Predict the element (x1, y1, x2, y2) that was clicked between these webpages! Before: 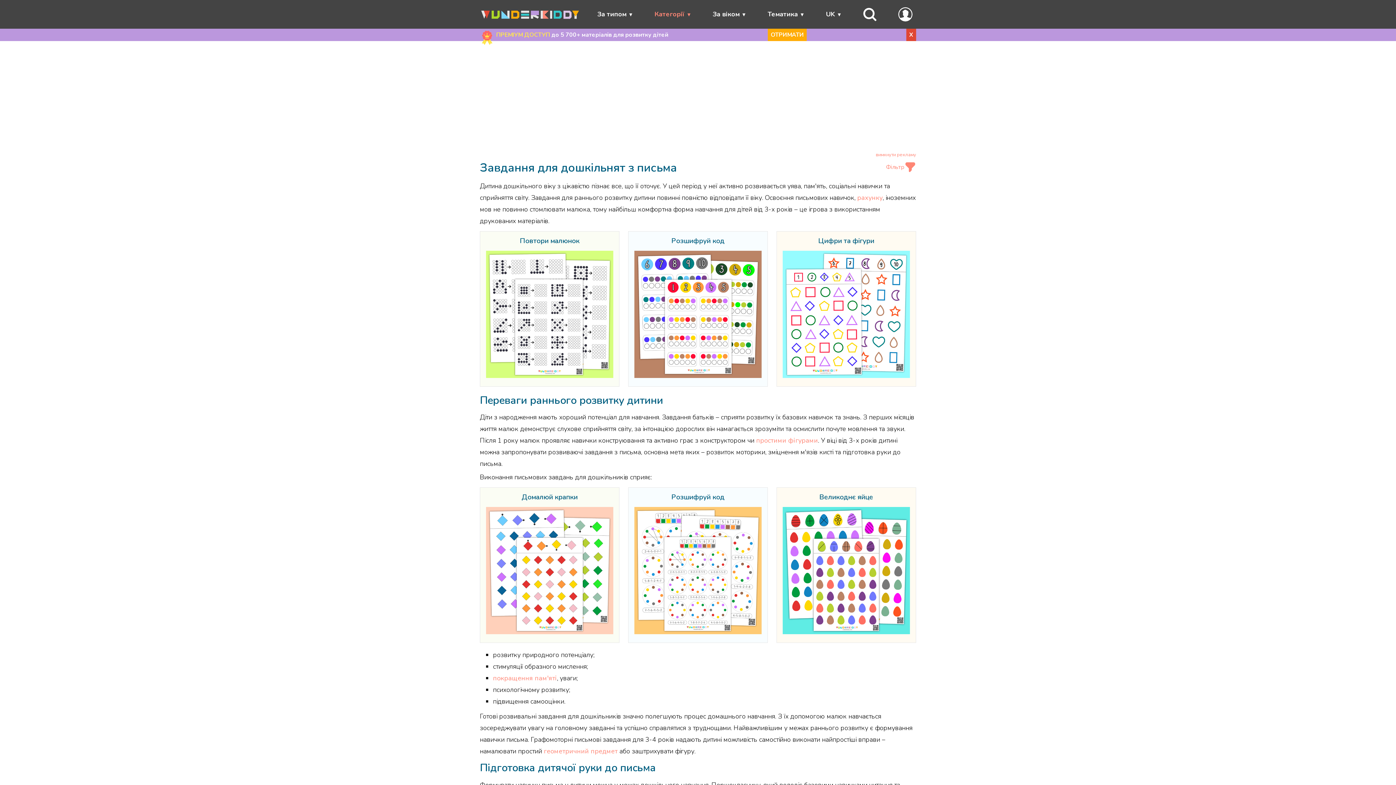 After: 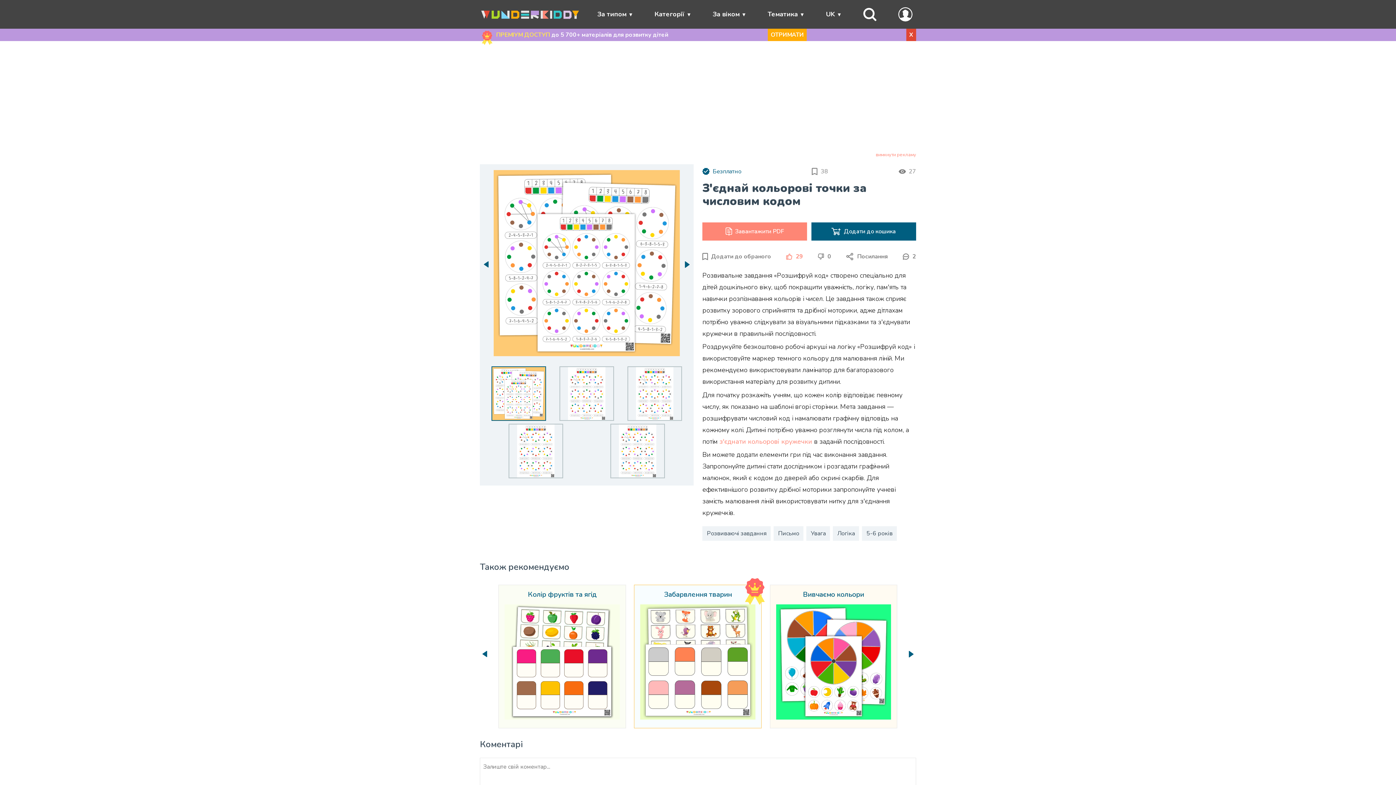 Action: bbox: (671, 493, 724, 501) label: Розшифруй код